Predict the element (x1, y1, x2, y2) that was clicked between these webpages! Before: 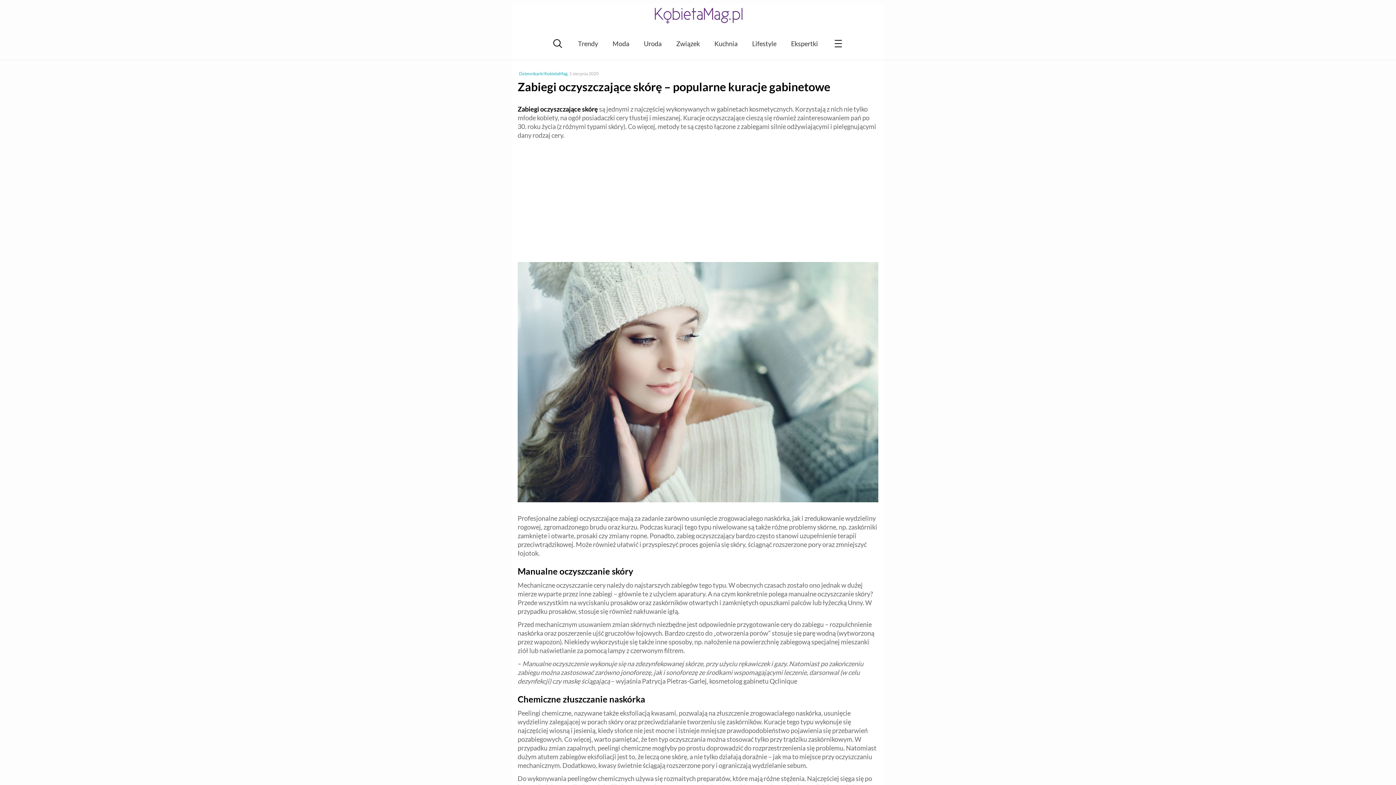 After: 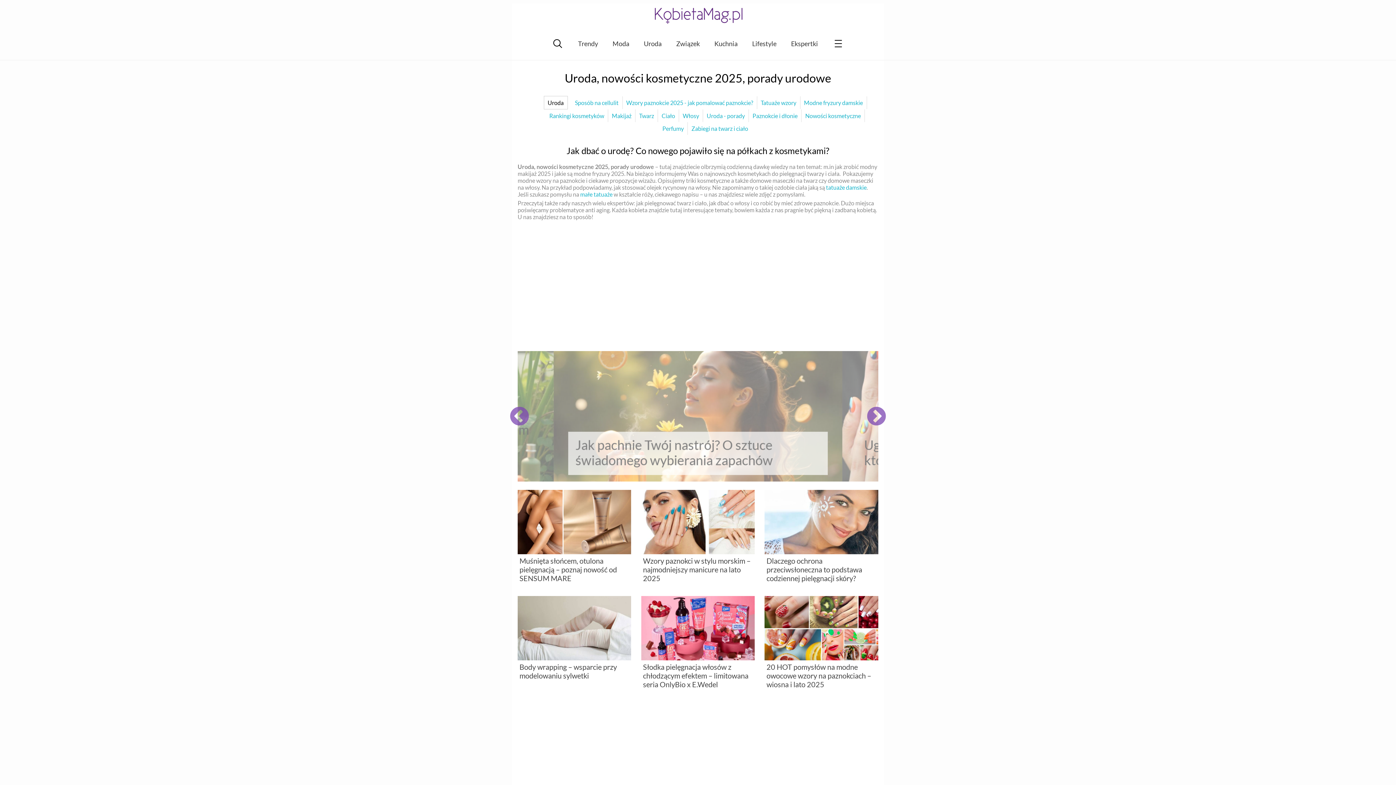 Action: bbox: (644, 39, 661, 47) label: Uroda